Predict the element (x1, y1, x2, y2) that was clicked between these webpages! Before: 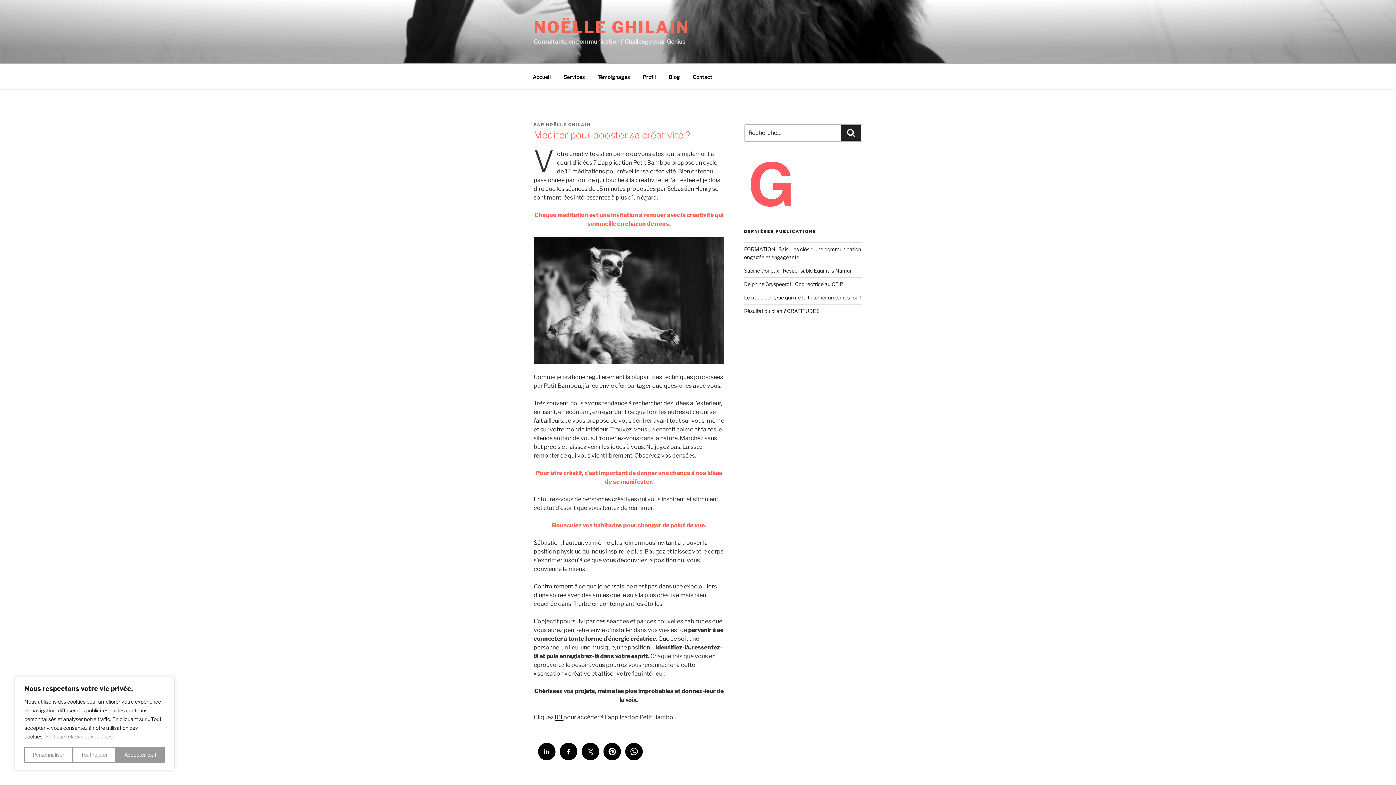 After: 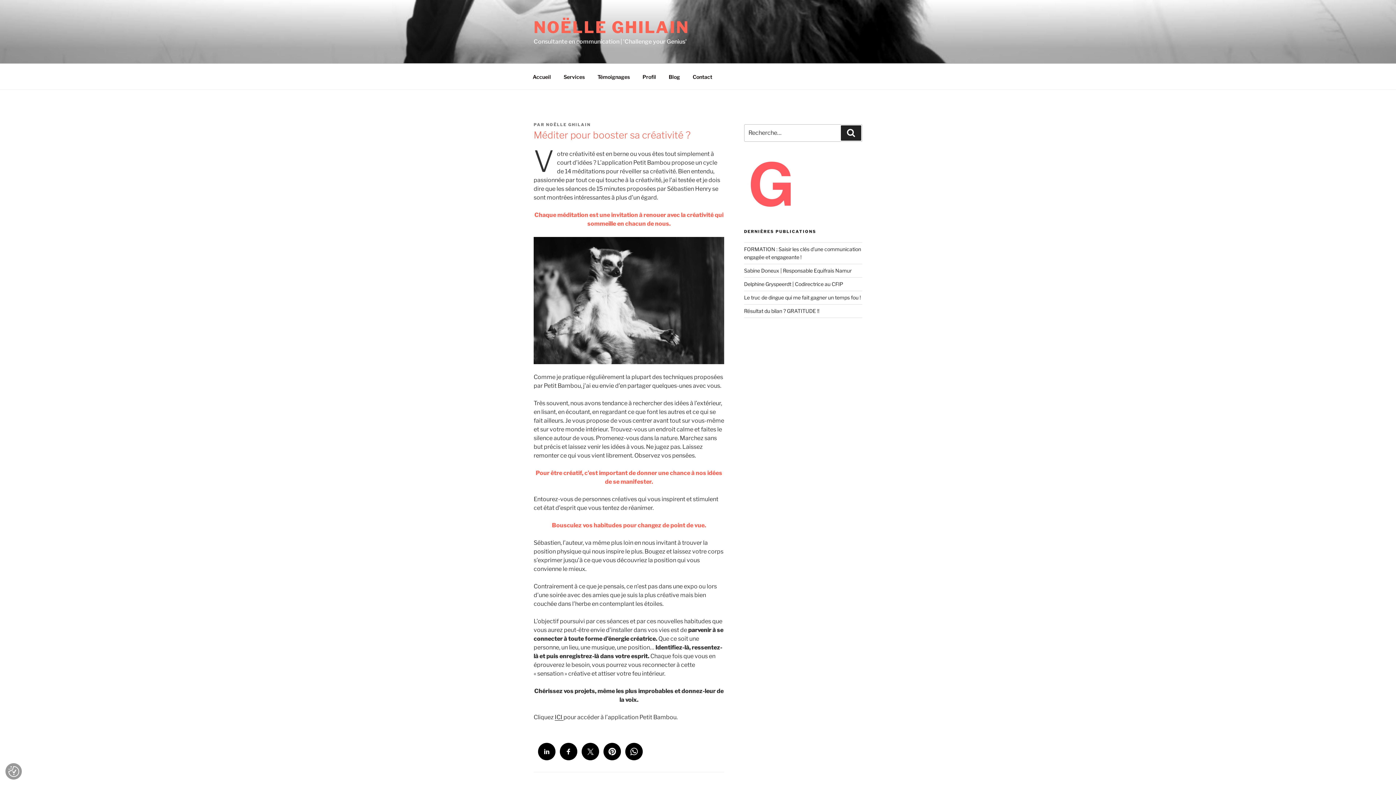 Action: label: Tout rejeter bbox: (72, 747, 116, 763)